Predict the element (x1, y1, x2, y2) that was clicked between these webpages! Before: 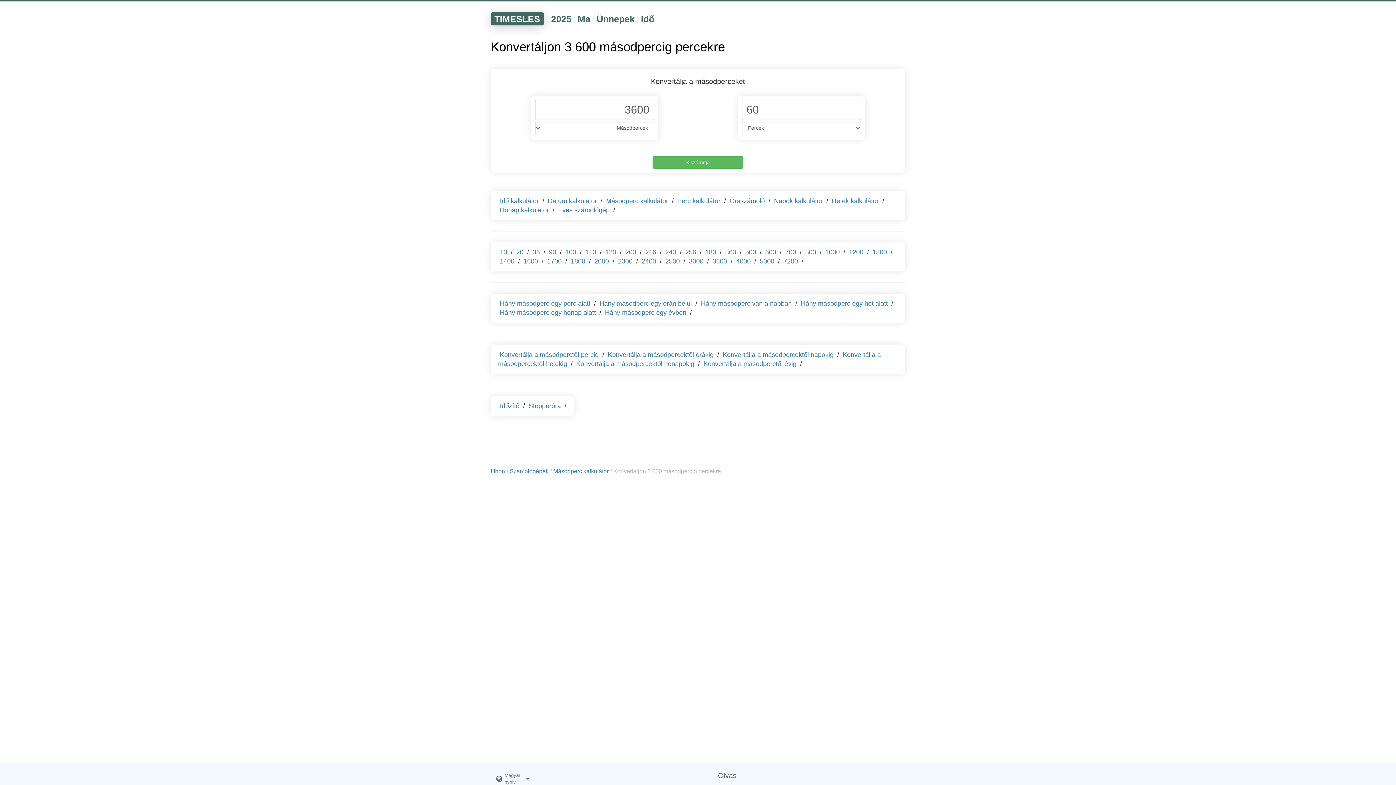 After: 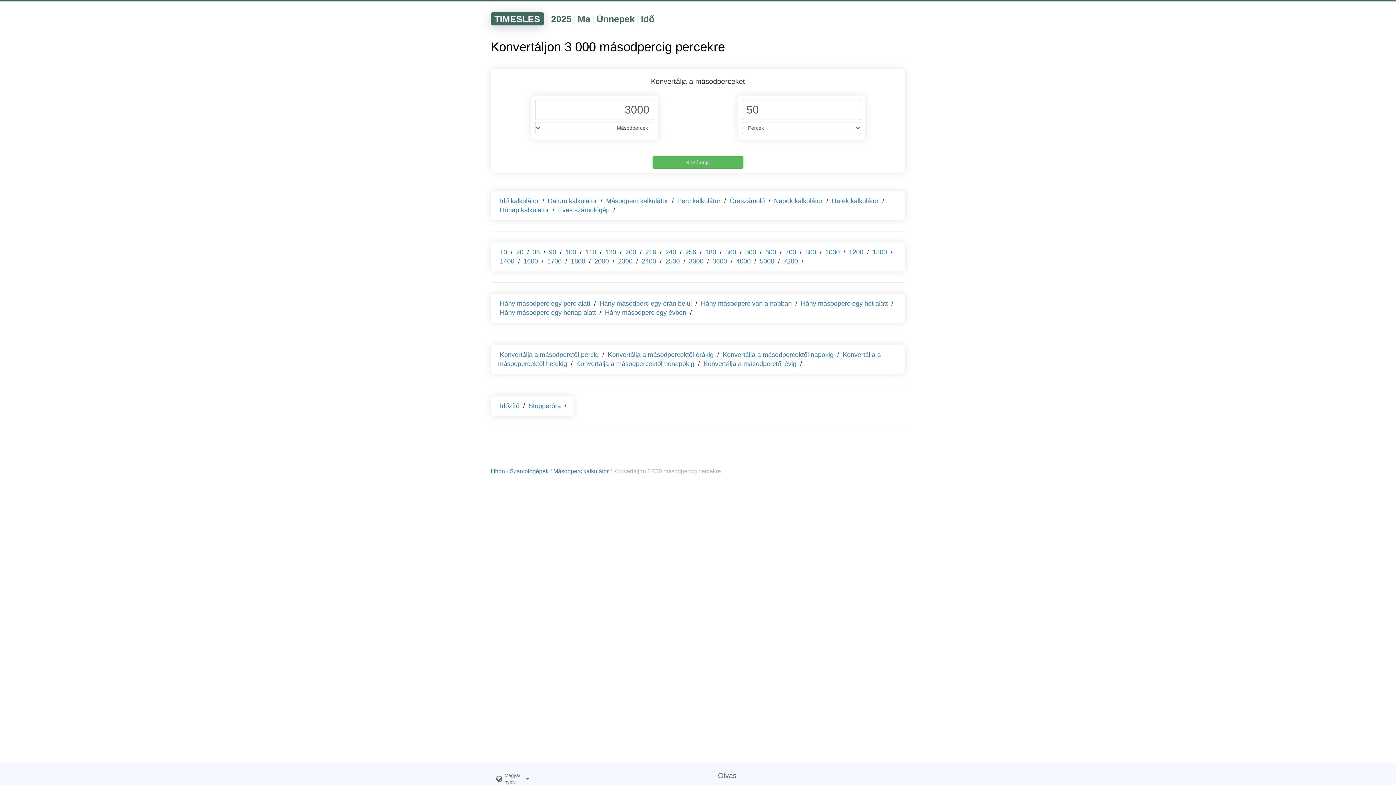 Action: bbox: (687, 256, 705, 266) label: 3000